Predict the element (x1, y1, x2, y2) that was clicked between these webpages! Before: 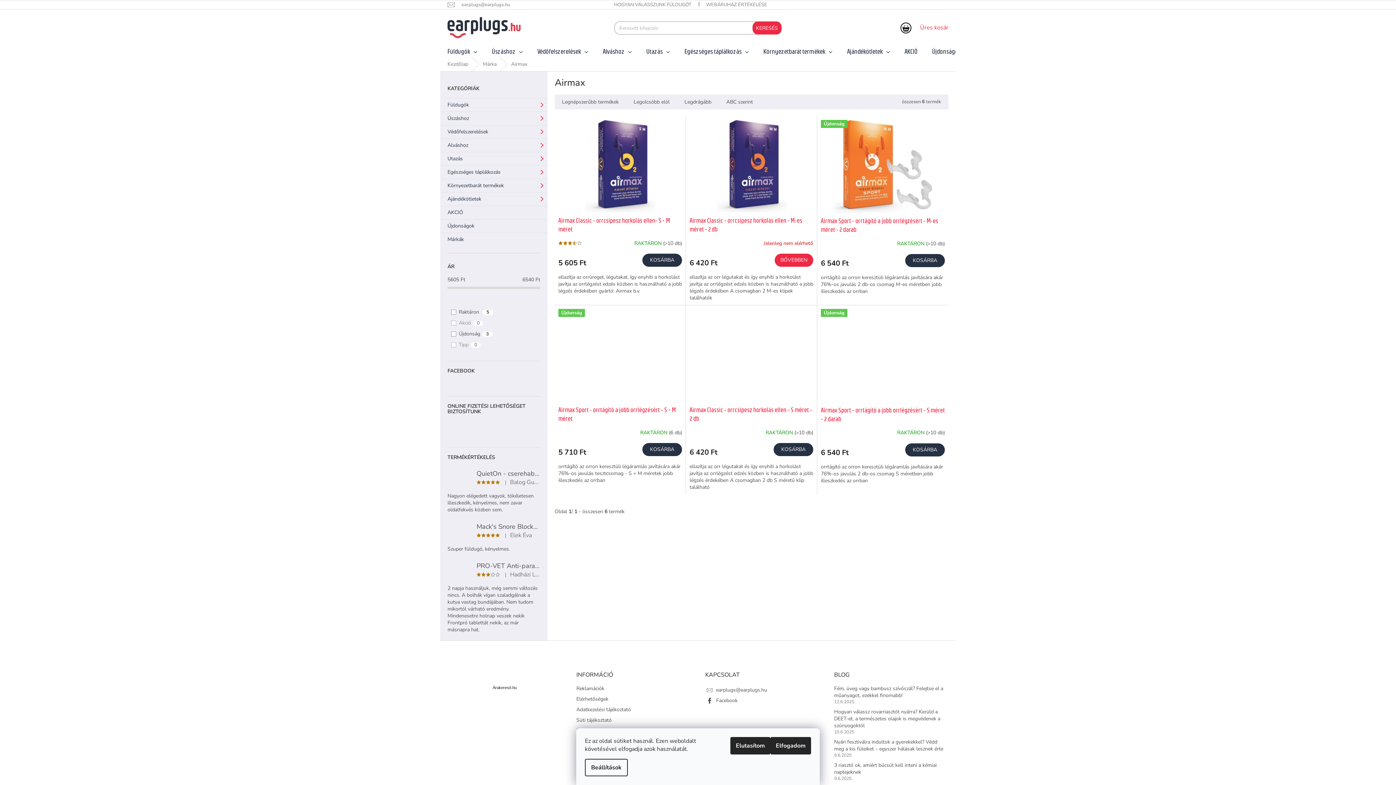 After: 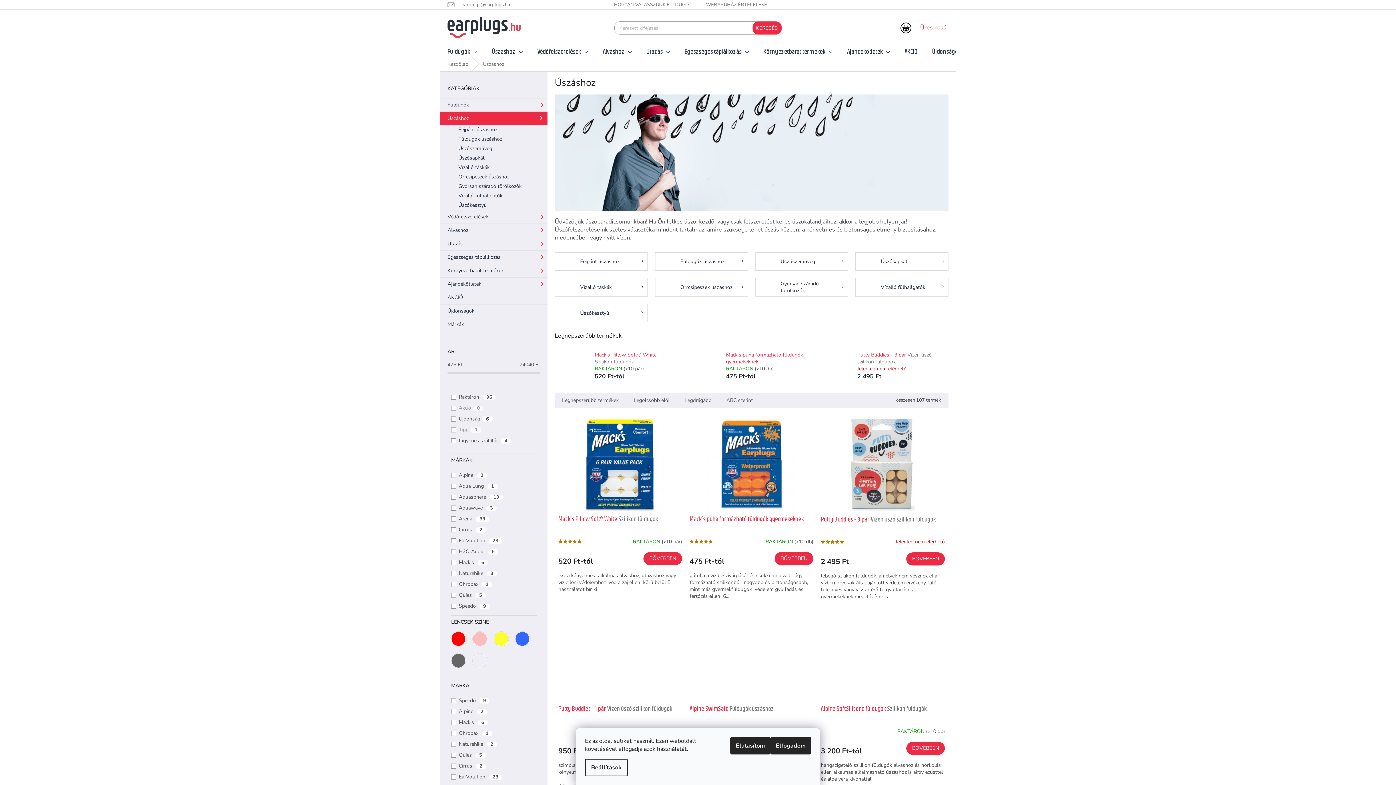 Action: bbox: (484, 45, 530, 57) label: Úszáshoz